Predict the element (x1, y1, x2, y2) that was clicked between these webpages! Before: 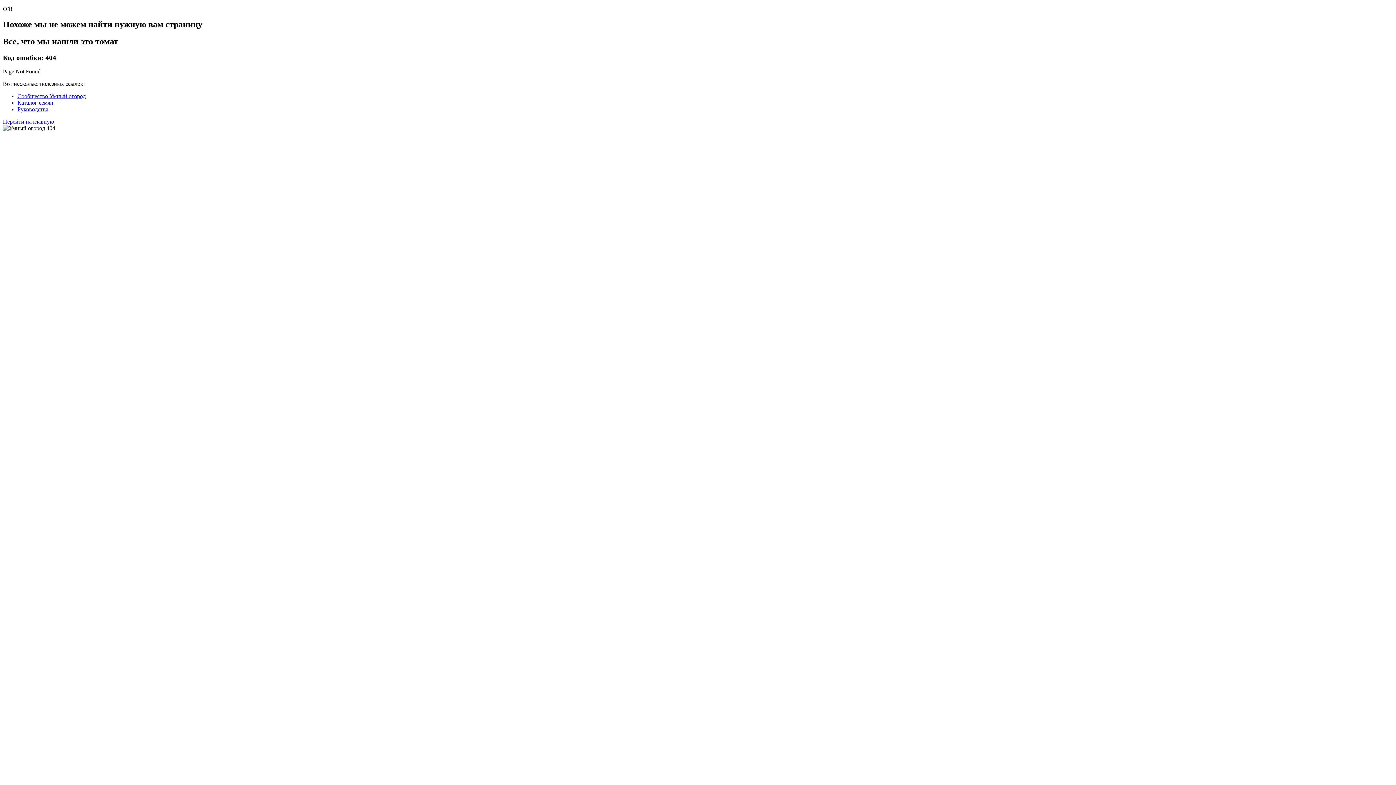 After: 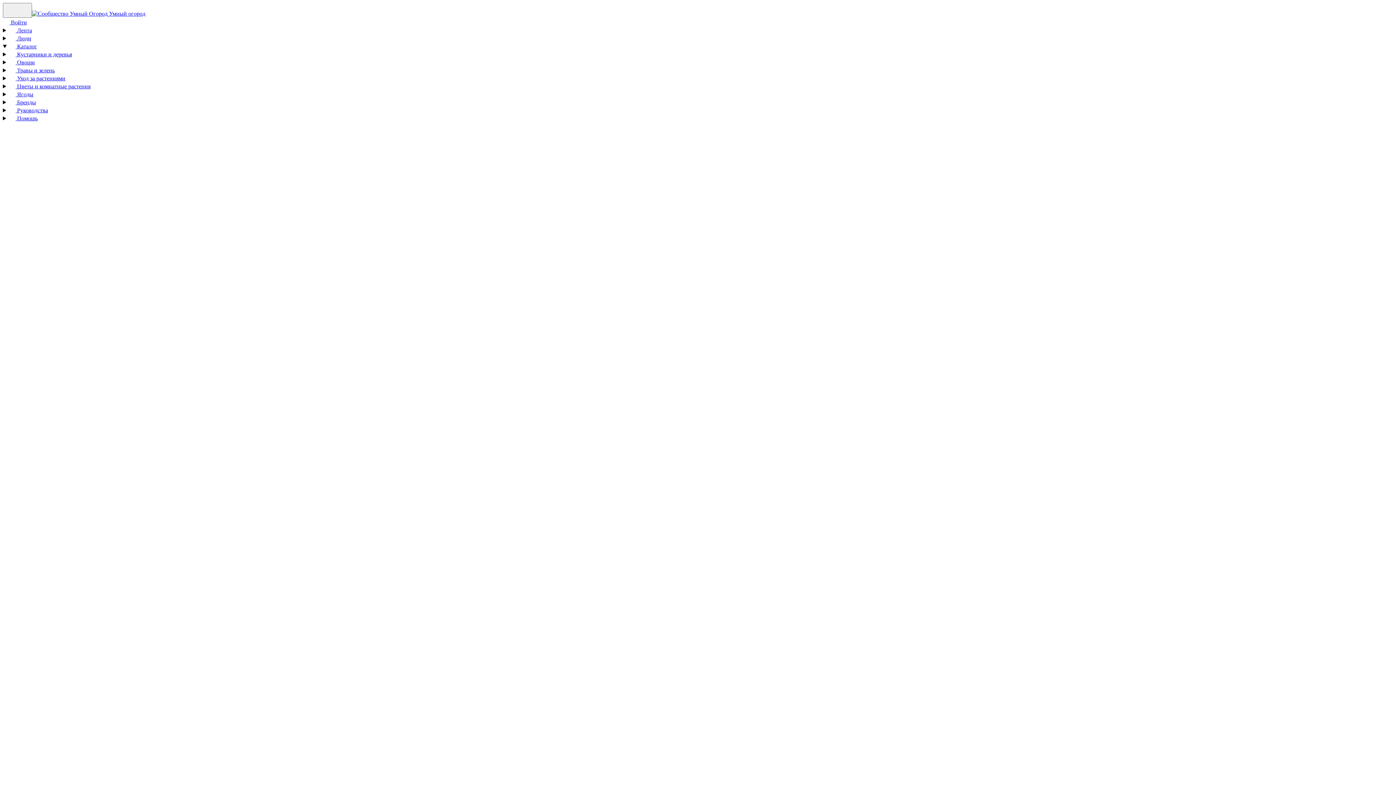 Action: label: Каталог семян bbox: (17, 99, 53, 105)